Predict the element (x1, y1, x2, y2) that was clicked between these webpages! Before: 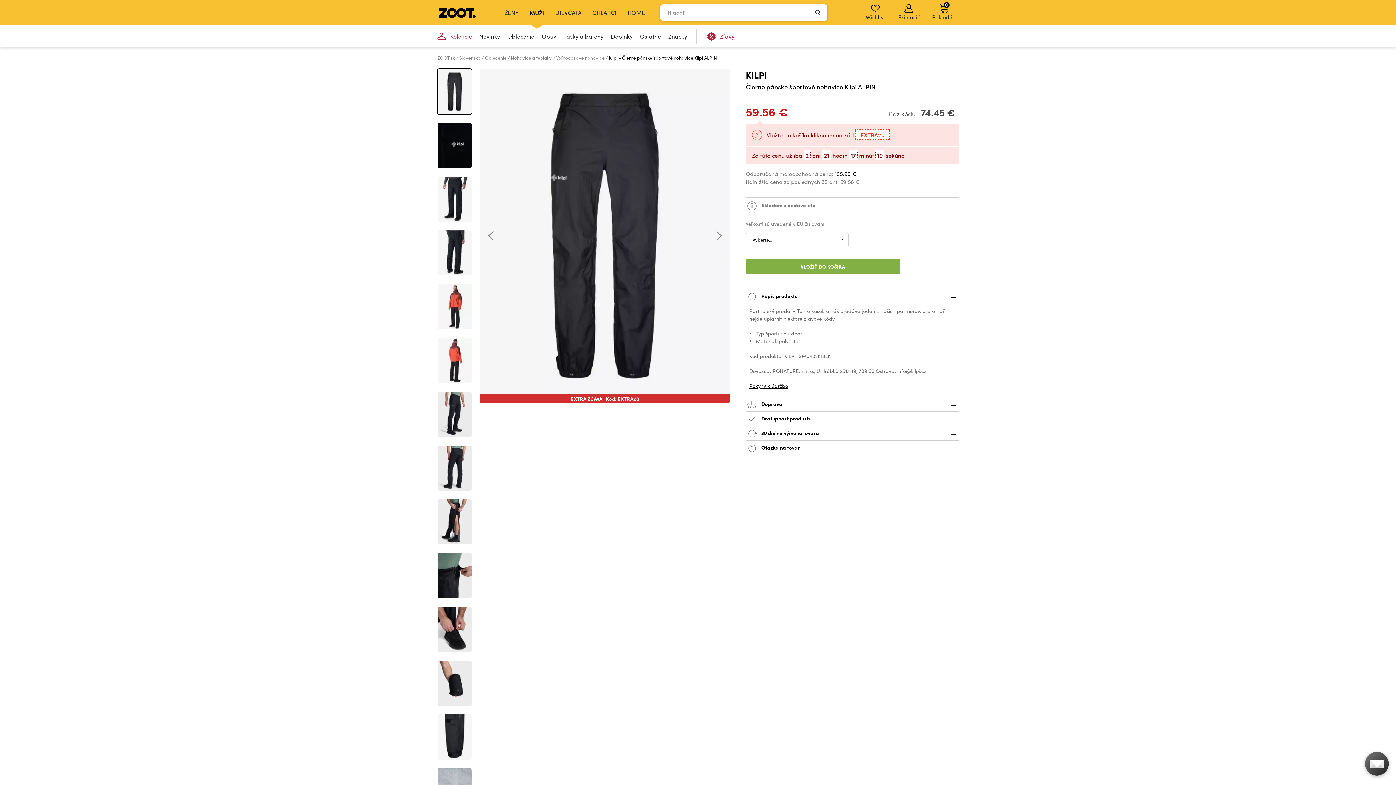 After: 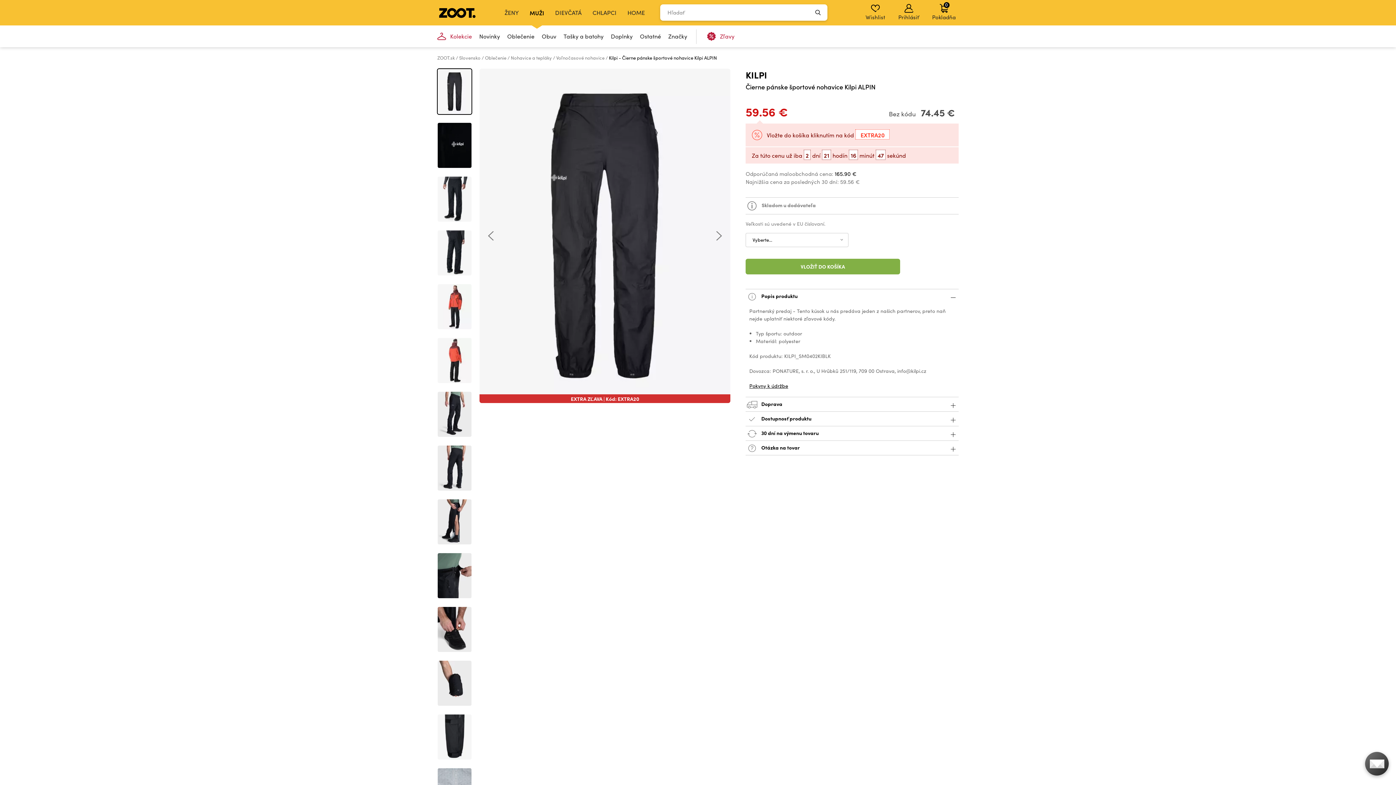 Action: bbox: (437, 68, 472, 114)